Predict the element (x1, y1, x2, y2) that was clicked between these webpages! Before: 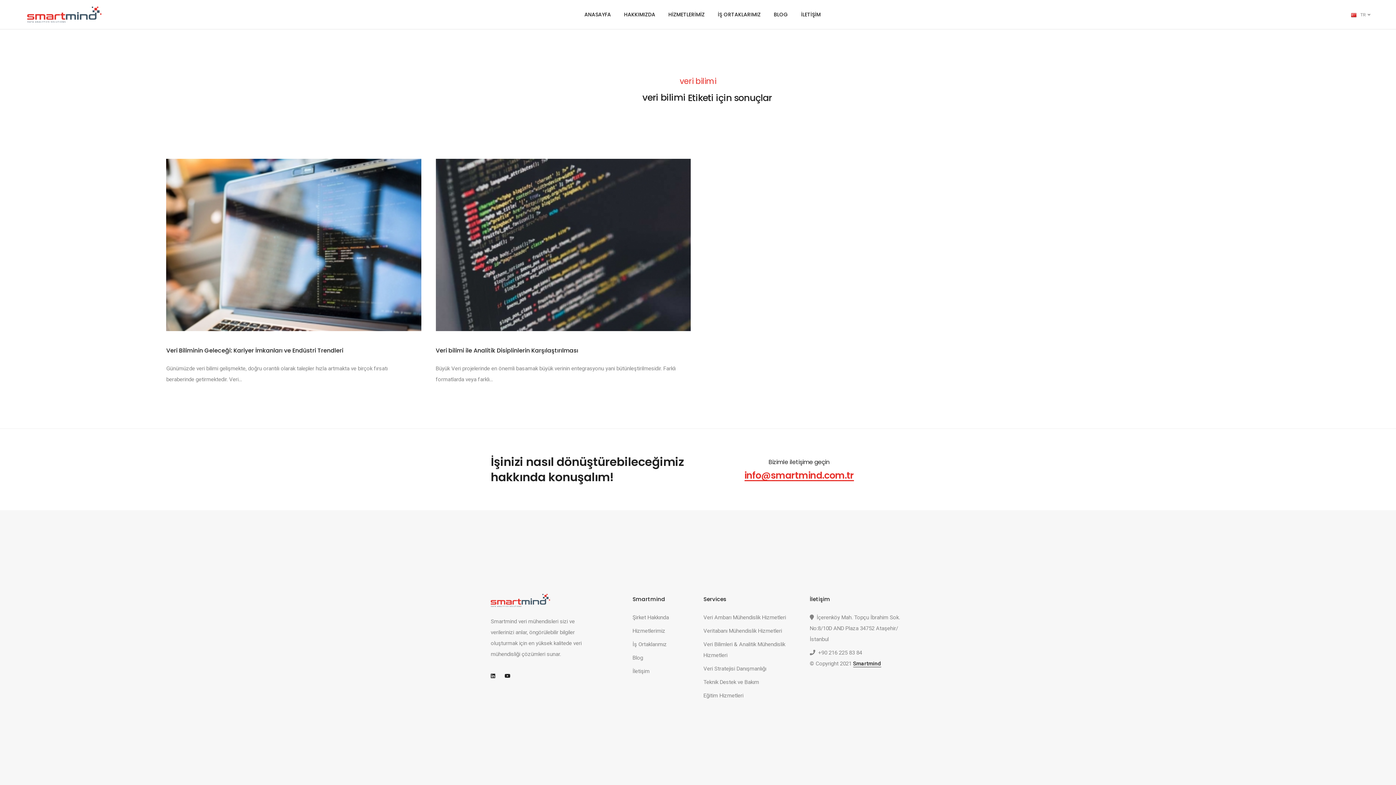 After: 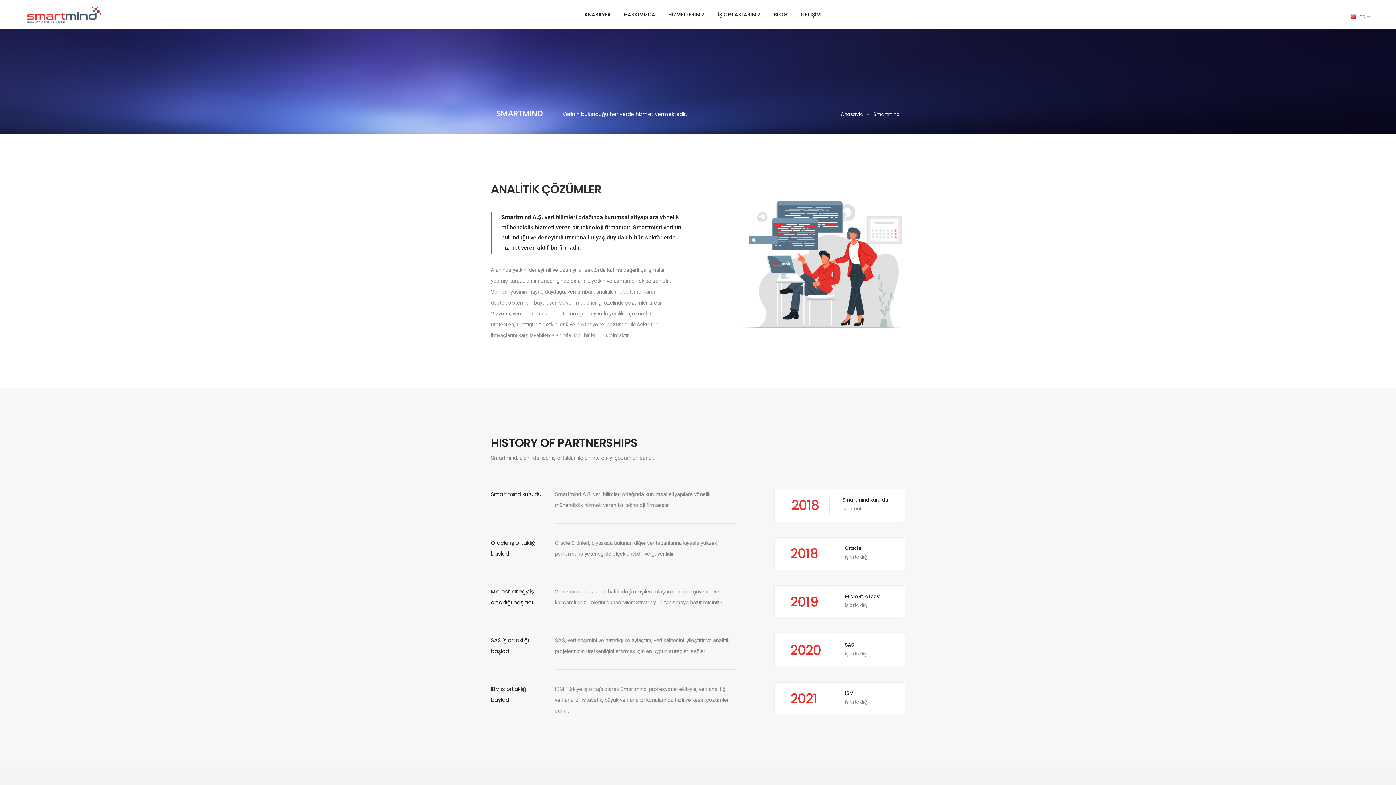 Action: bbox: (632, 614, 669, 621) label: Şirket Hakkında